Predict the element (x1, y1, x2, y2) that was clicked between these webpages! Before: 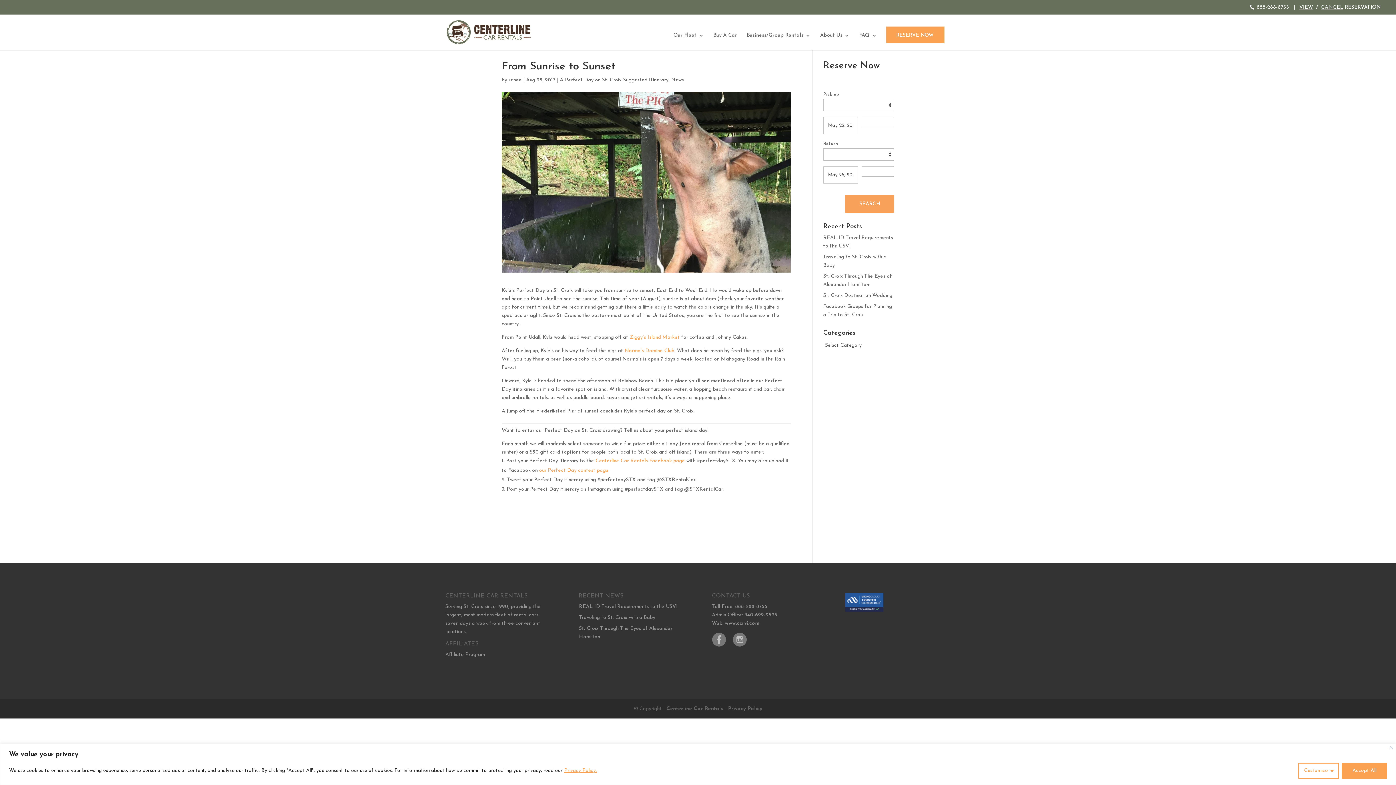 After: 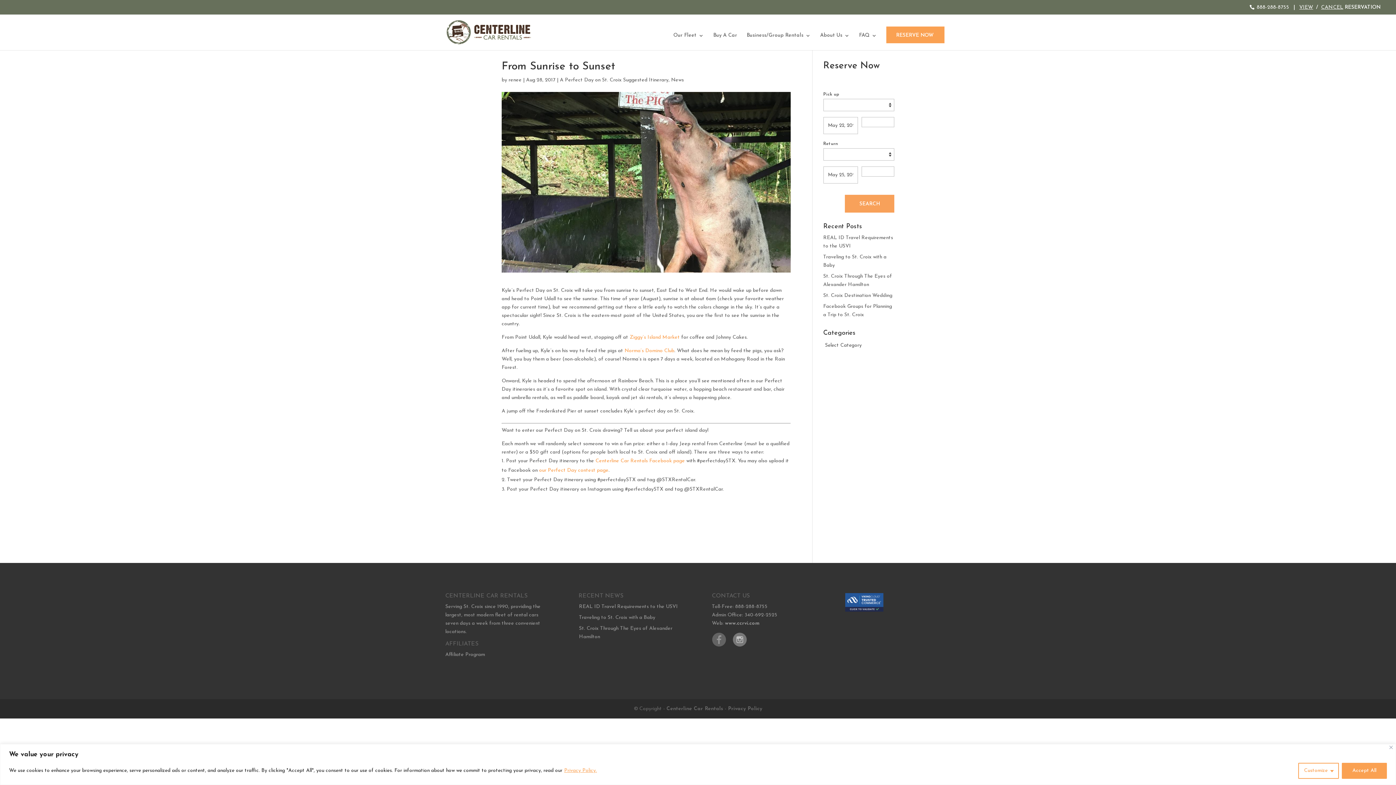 Action: bbox: (712, 633, 726, 647)